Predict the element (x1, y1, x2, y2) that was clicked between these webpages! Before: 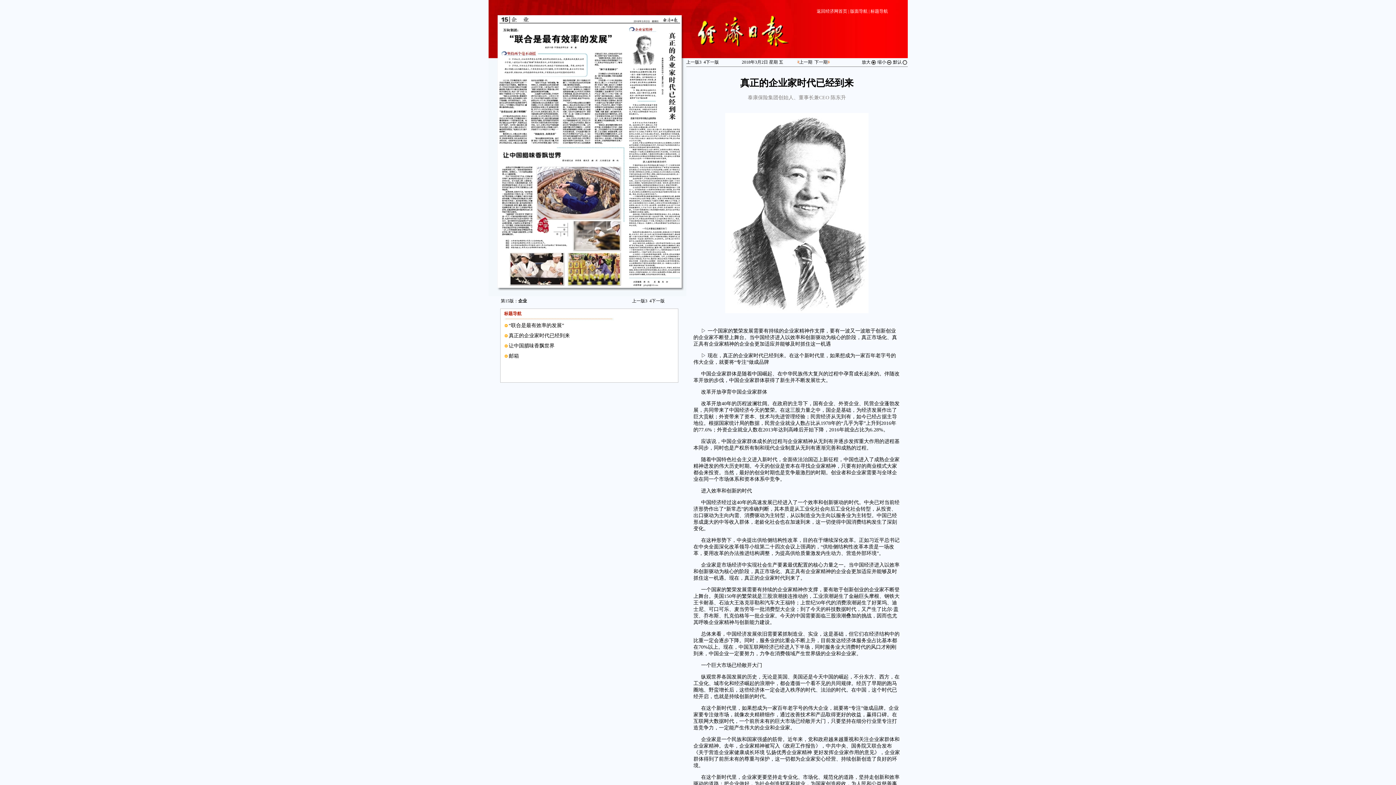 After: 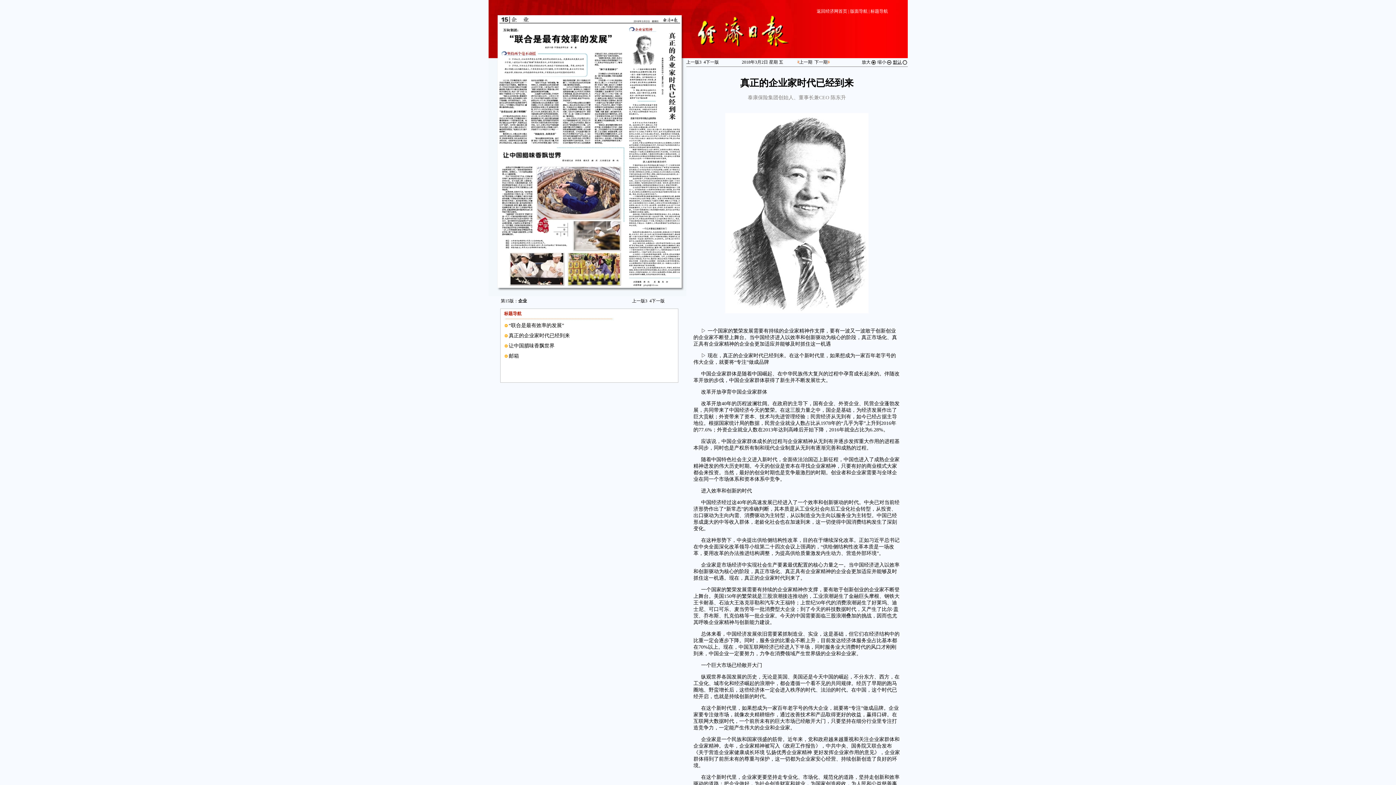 Action: bbox: (893, 59, 907, 64) label: 默认